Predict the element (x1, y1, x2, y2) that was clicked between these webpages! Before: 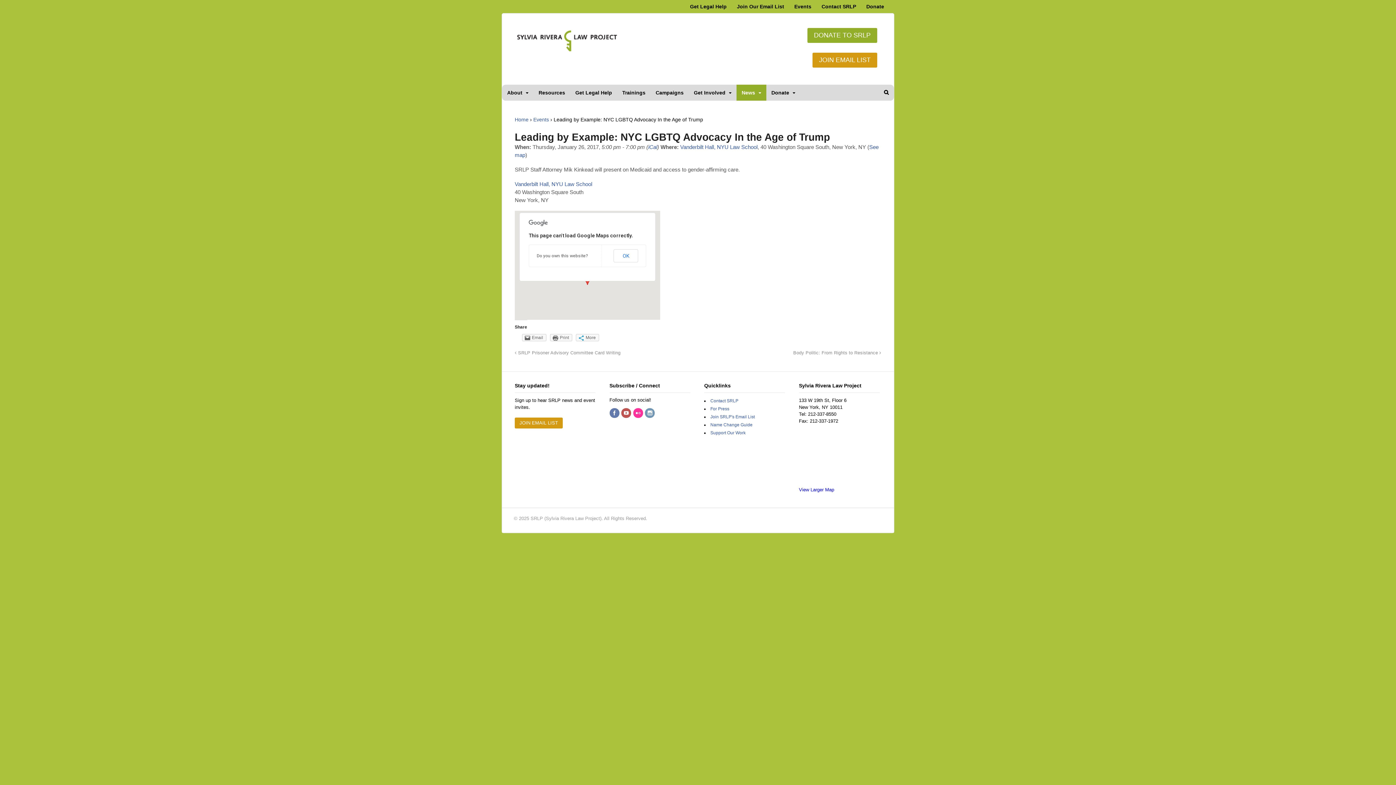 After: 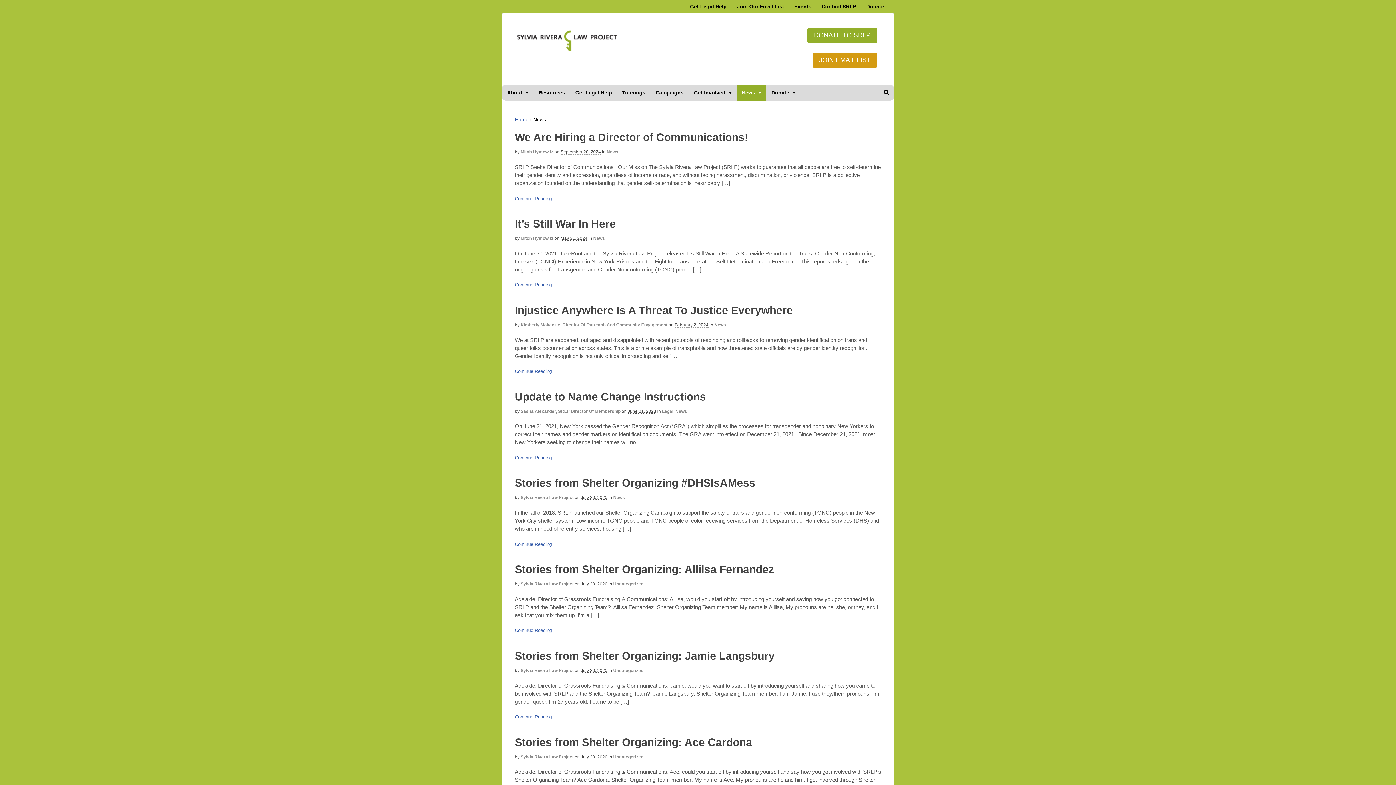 Action: bbox: (736, 84, 766, 100) label: News